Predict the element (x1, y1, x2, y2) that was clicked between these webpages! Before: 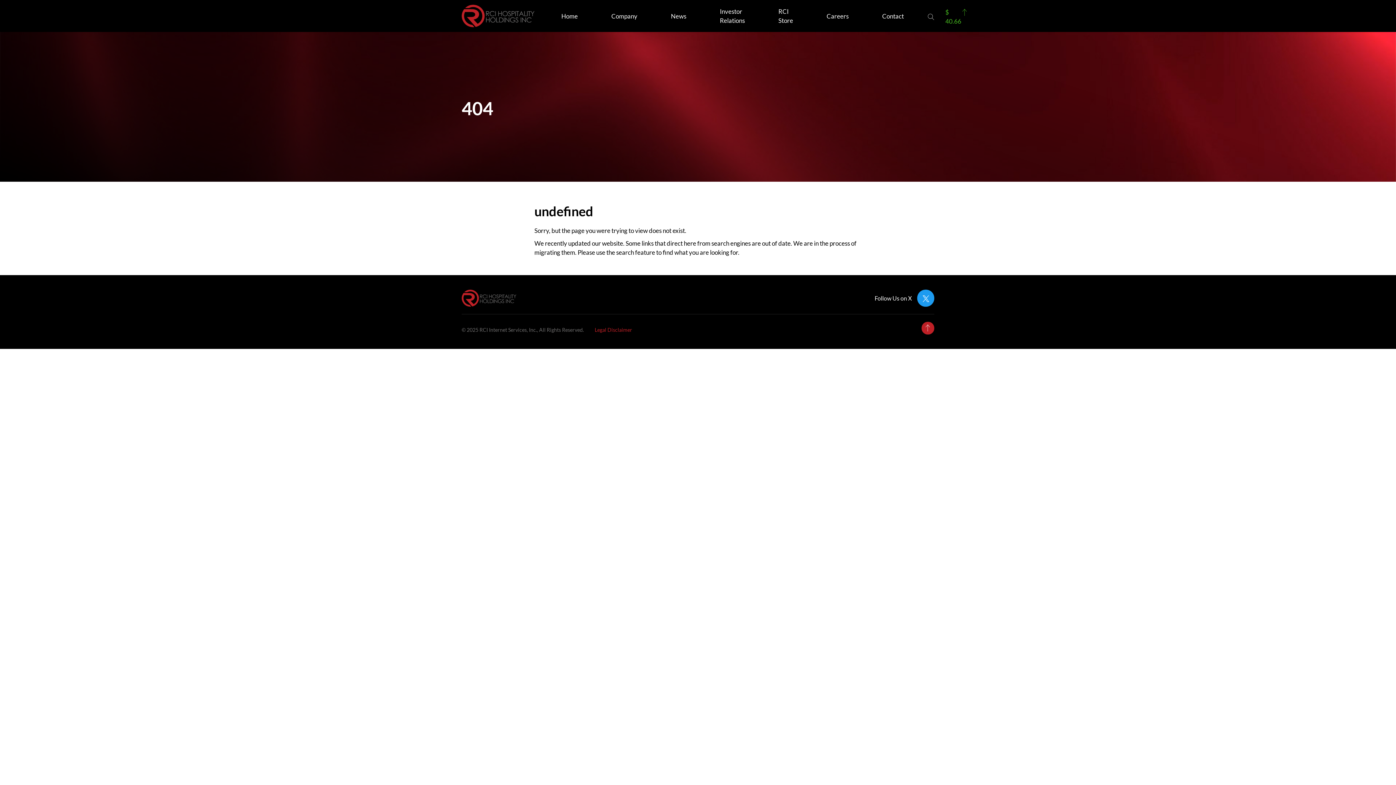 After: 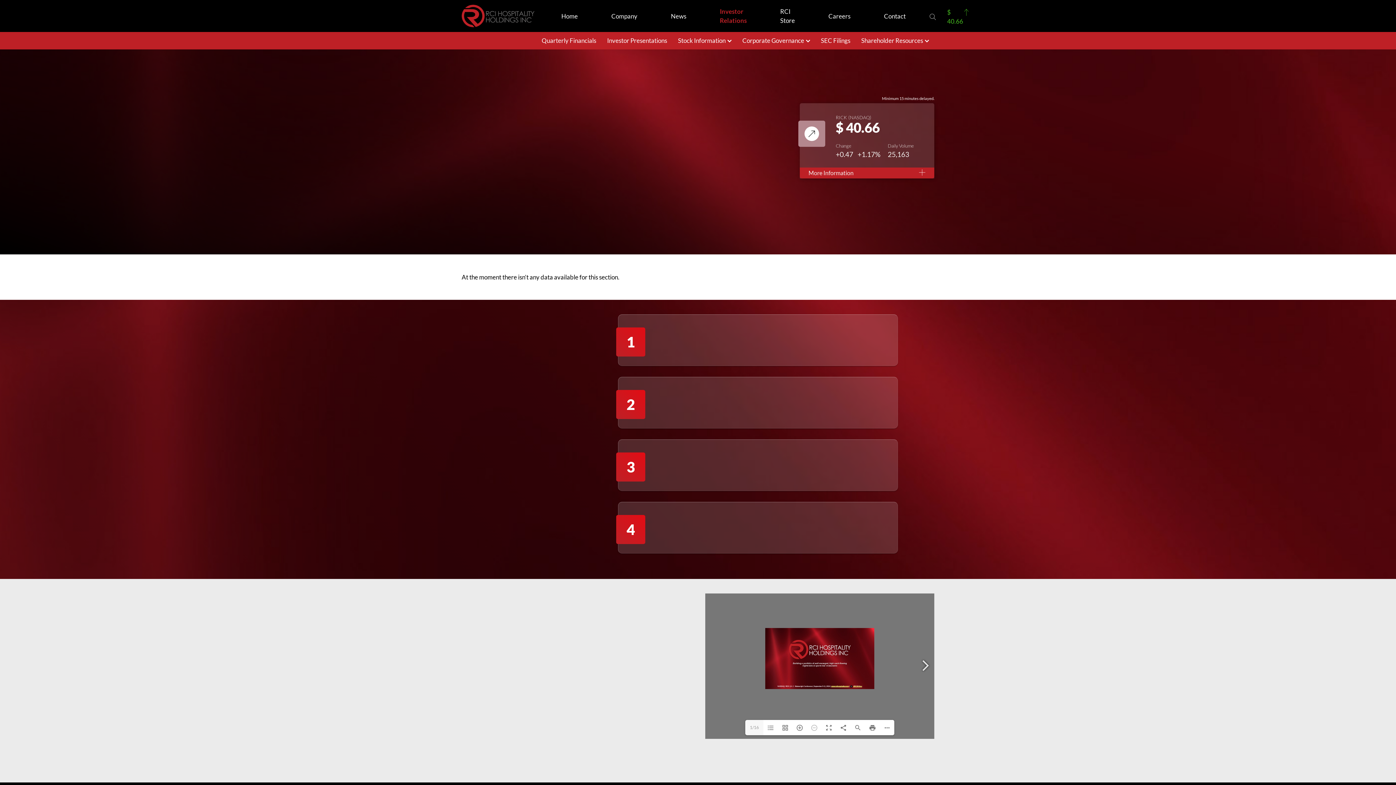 Action: bbox: (719, 6, 745, 25) label: Investor Relations